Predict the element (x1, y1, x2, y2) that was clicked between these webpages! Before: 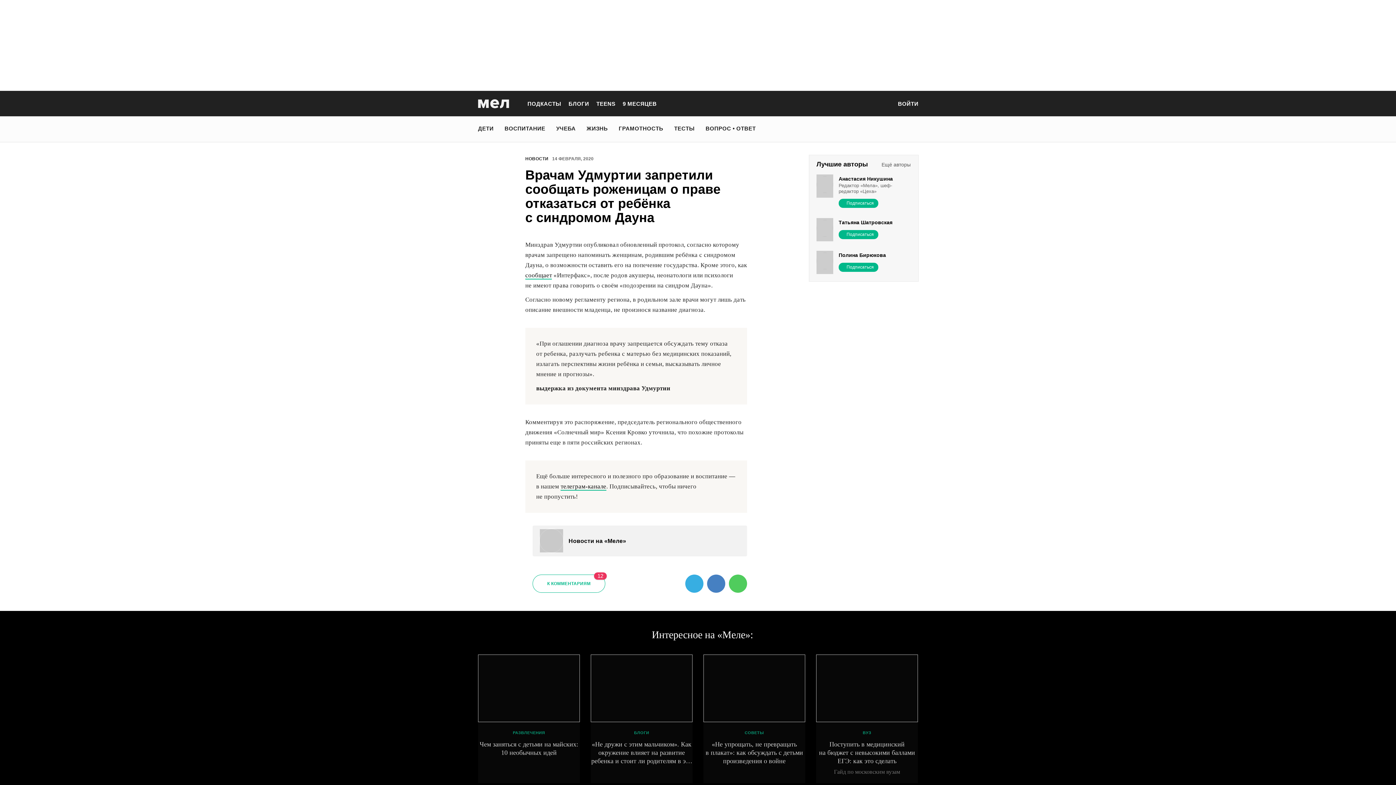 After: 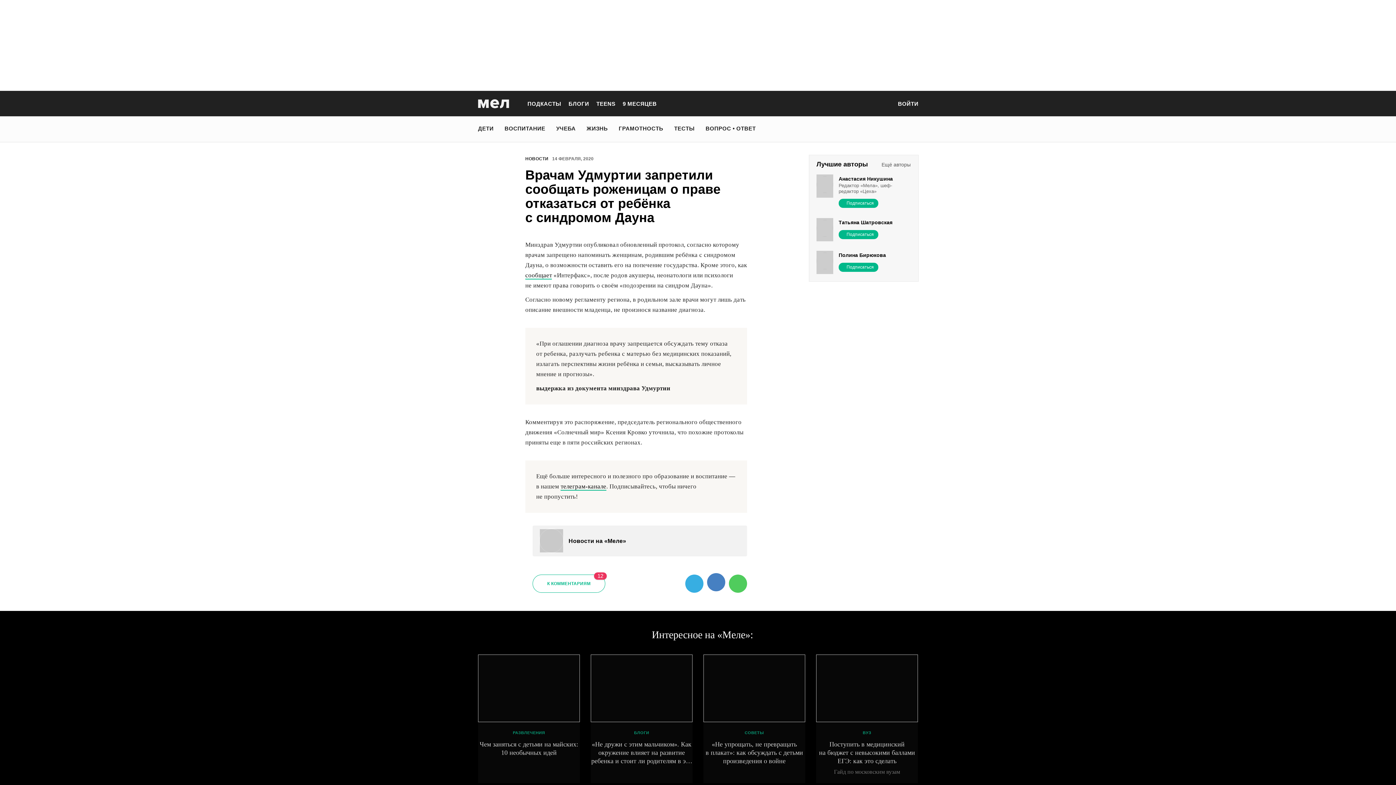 Action: bbox: (707, 574, 725, 593)